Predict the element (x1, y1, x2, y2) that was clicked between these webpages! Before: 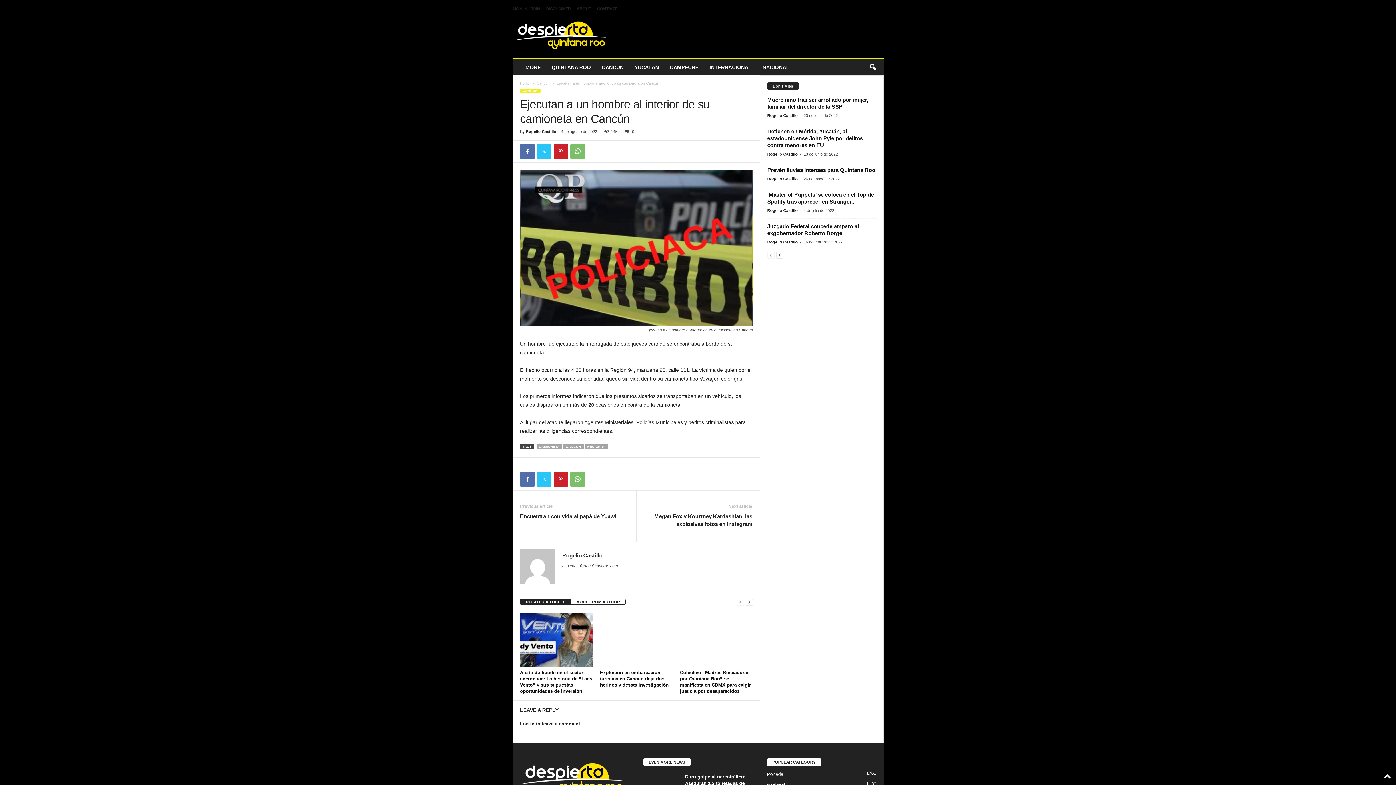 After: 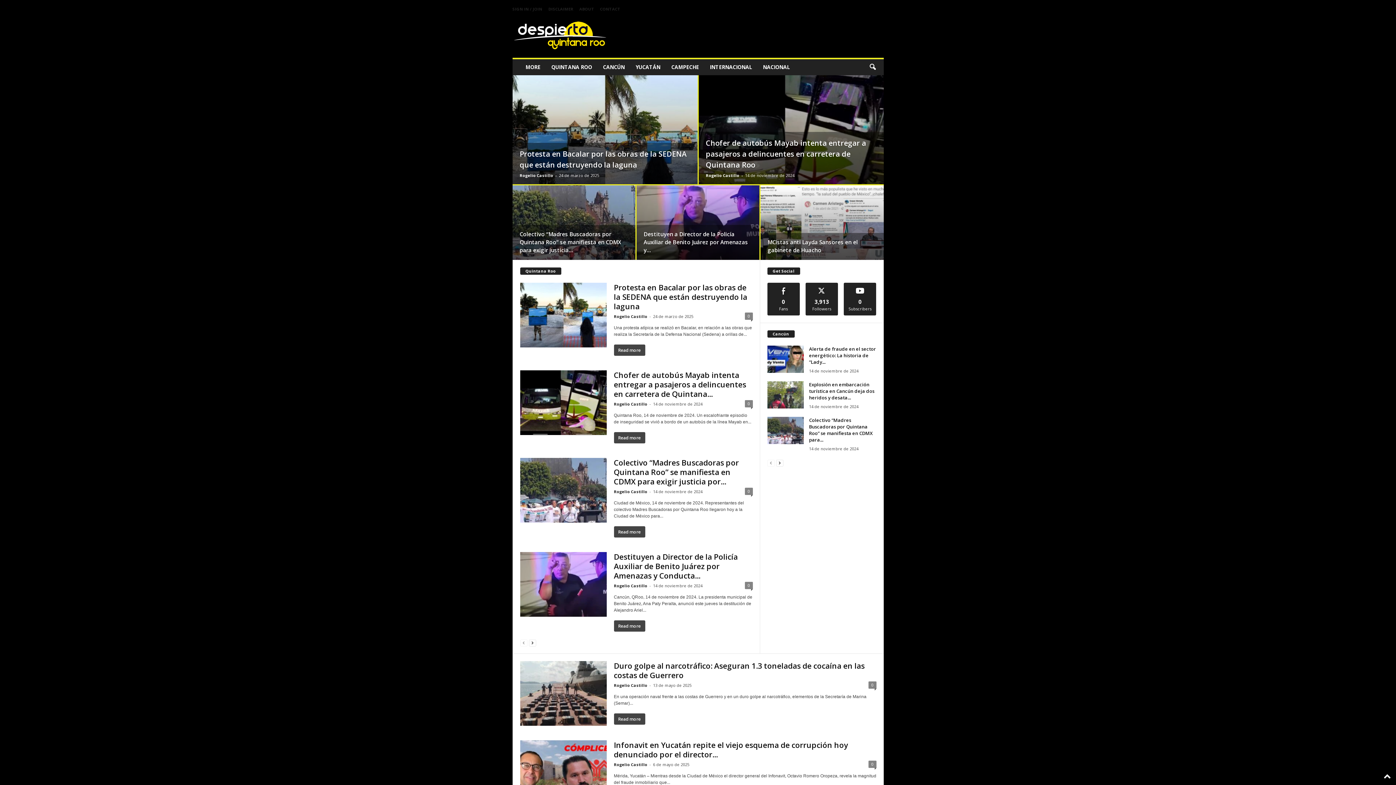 Action: bbox: (520, 81, 530, 85) label: Home